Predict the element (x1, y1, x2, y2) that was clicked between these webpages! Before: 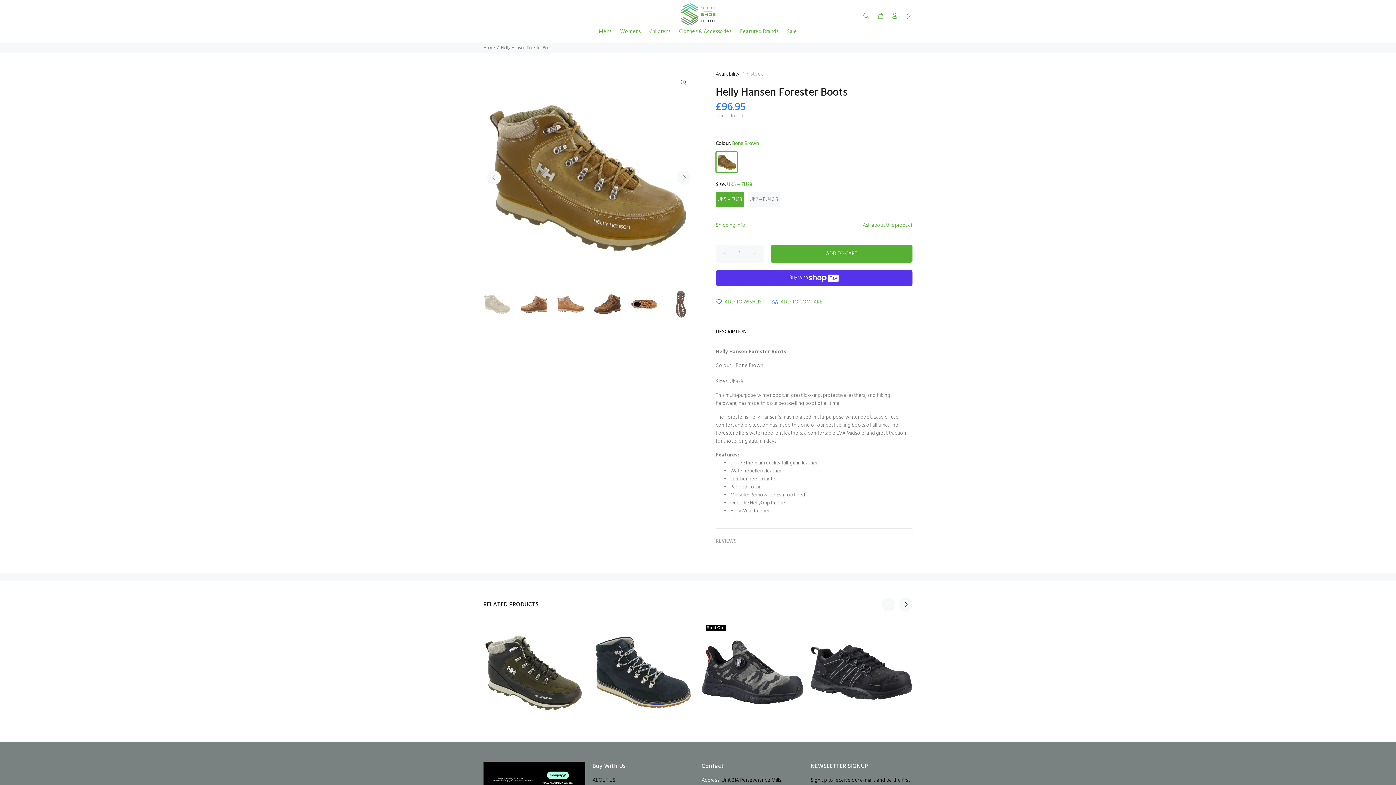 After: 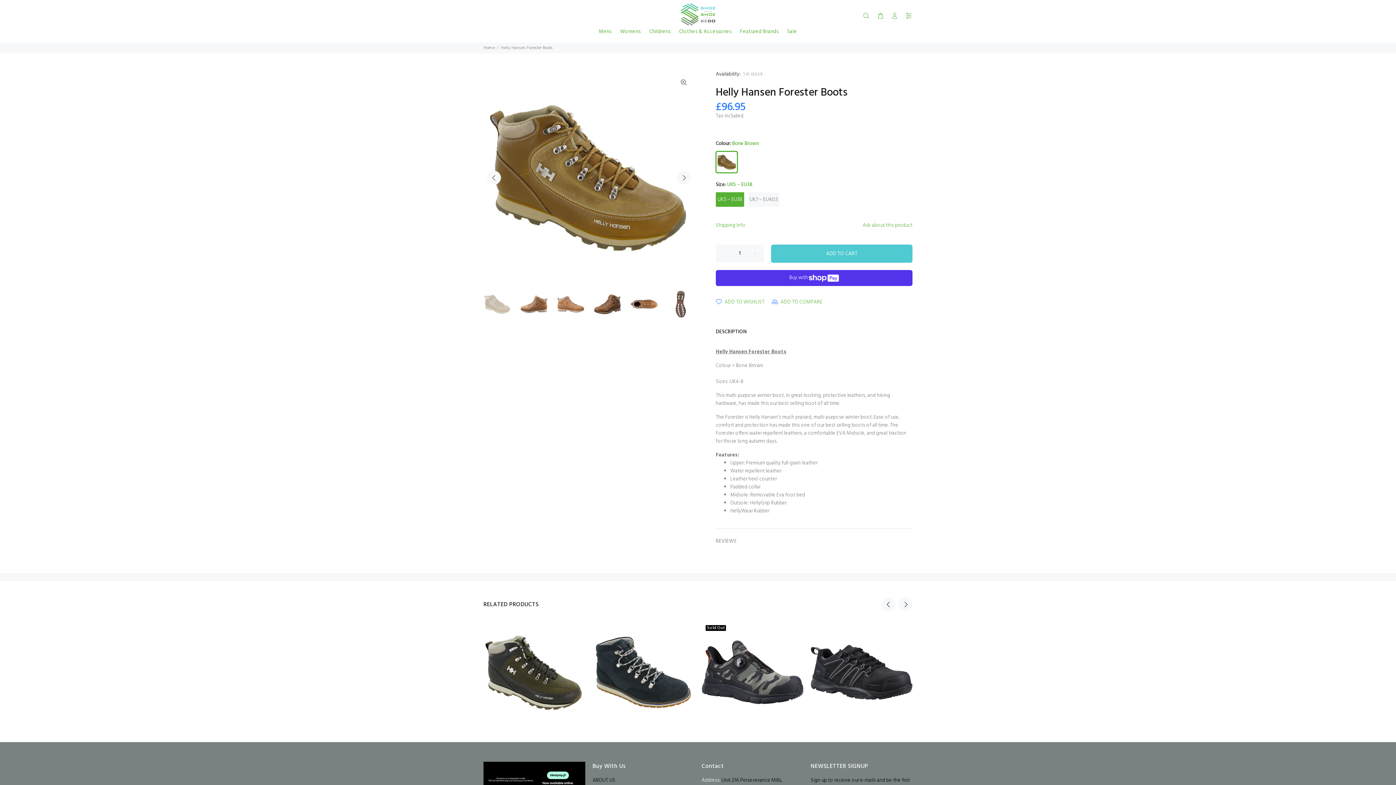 Action: bbox: (771, 244, 912, 262) label: ADD TO CART